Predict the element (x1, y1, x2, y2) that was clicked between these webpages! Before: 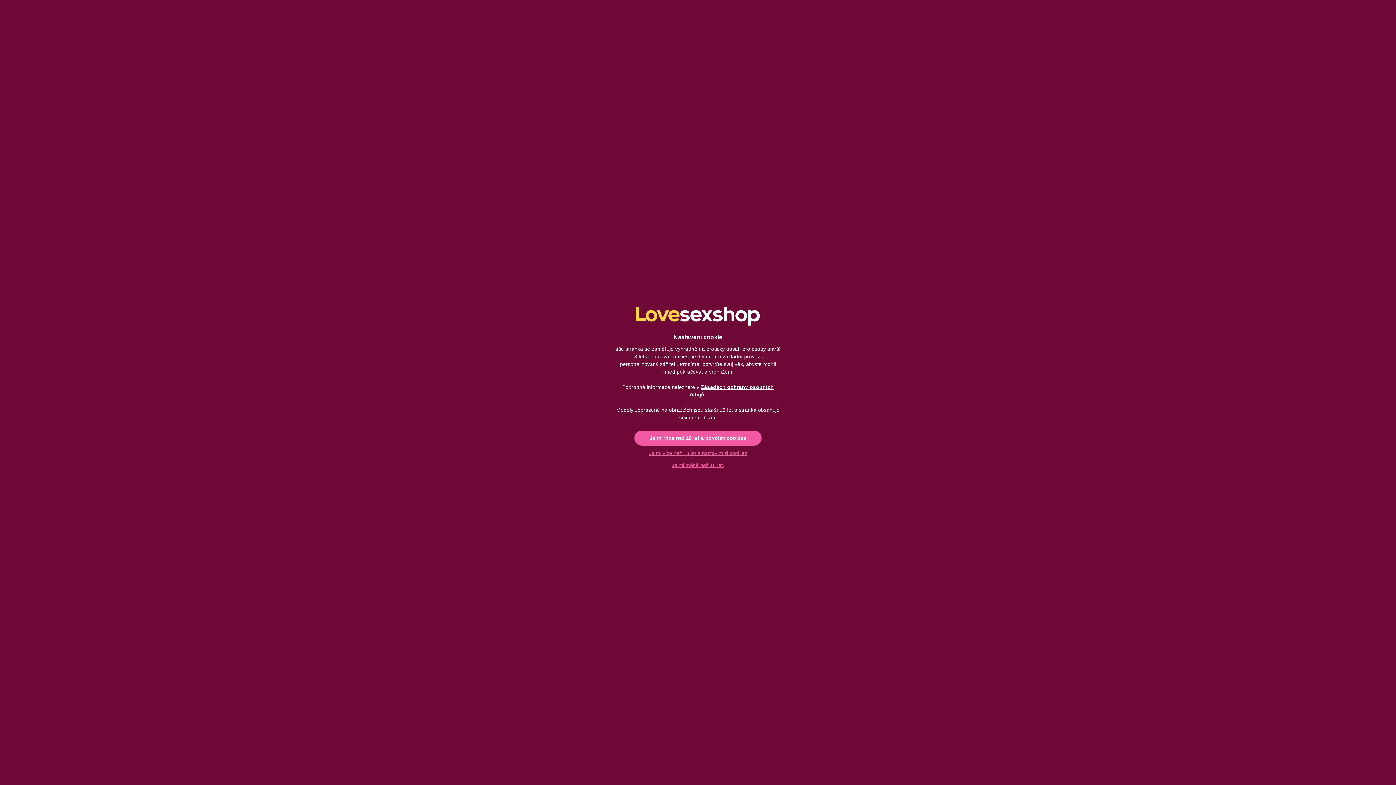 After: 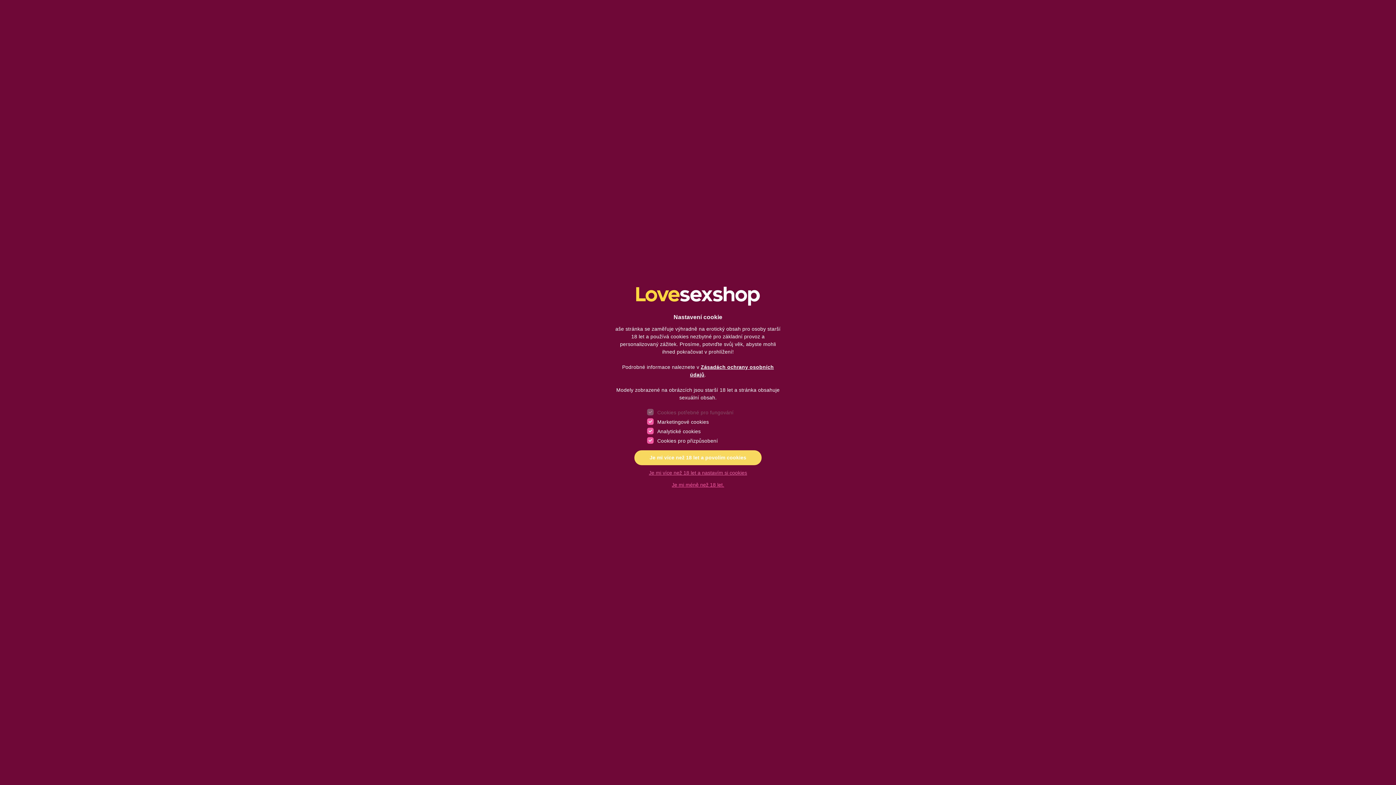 Action: bbox: (641, 447, 754, 459) label: Je mi více než 18 let a nastavím si cookies